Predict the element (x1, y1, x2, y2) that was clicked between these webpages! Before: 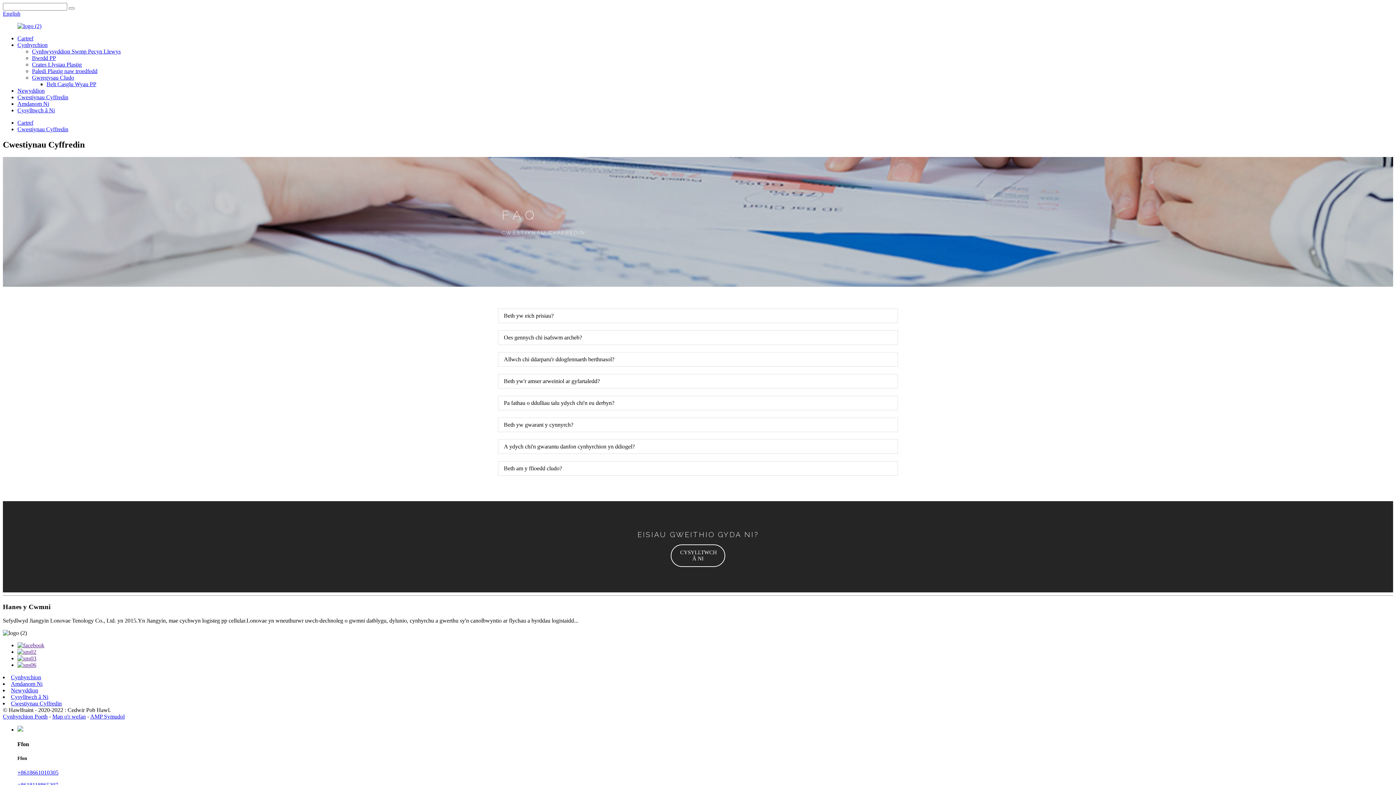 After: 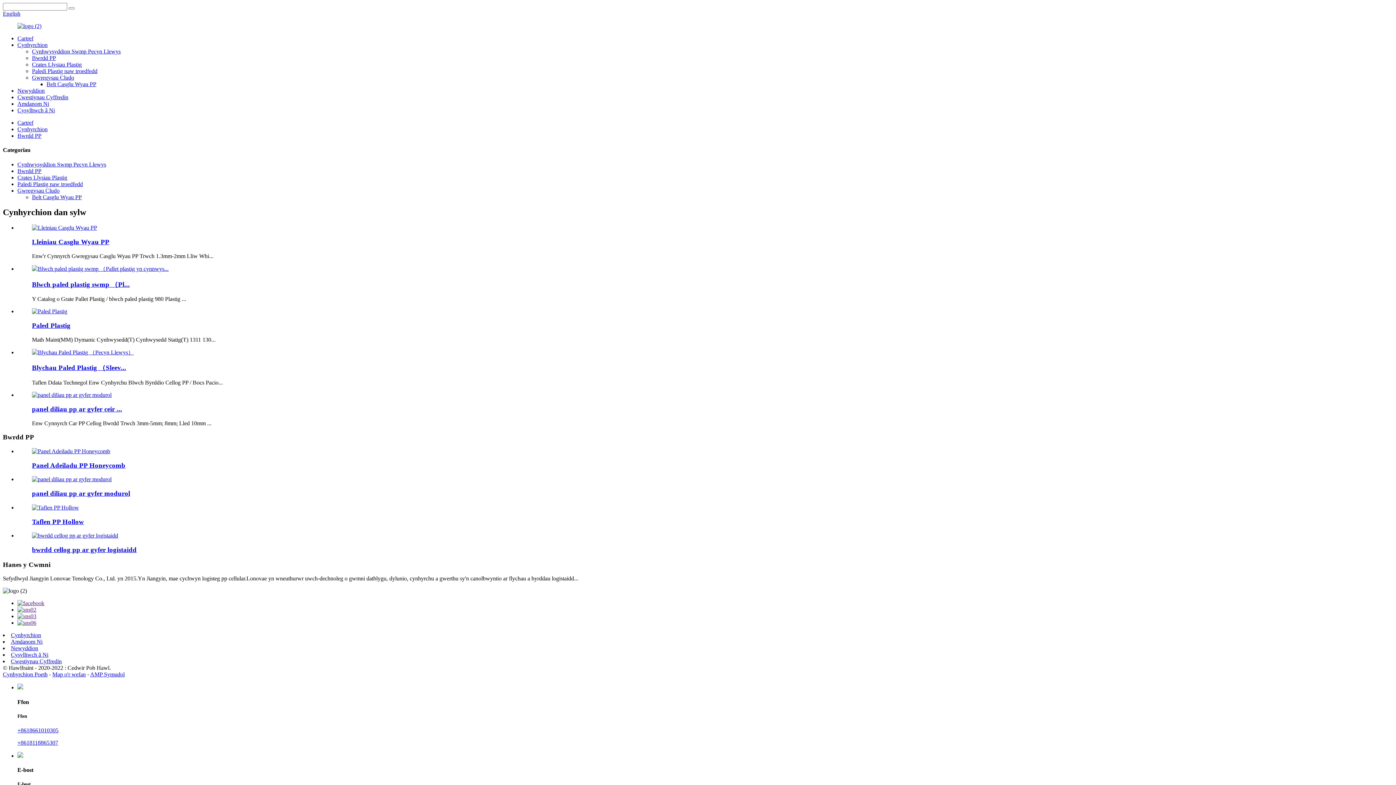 Action: label: Bwrdd PP bbox: (32, 54, 56, 61)